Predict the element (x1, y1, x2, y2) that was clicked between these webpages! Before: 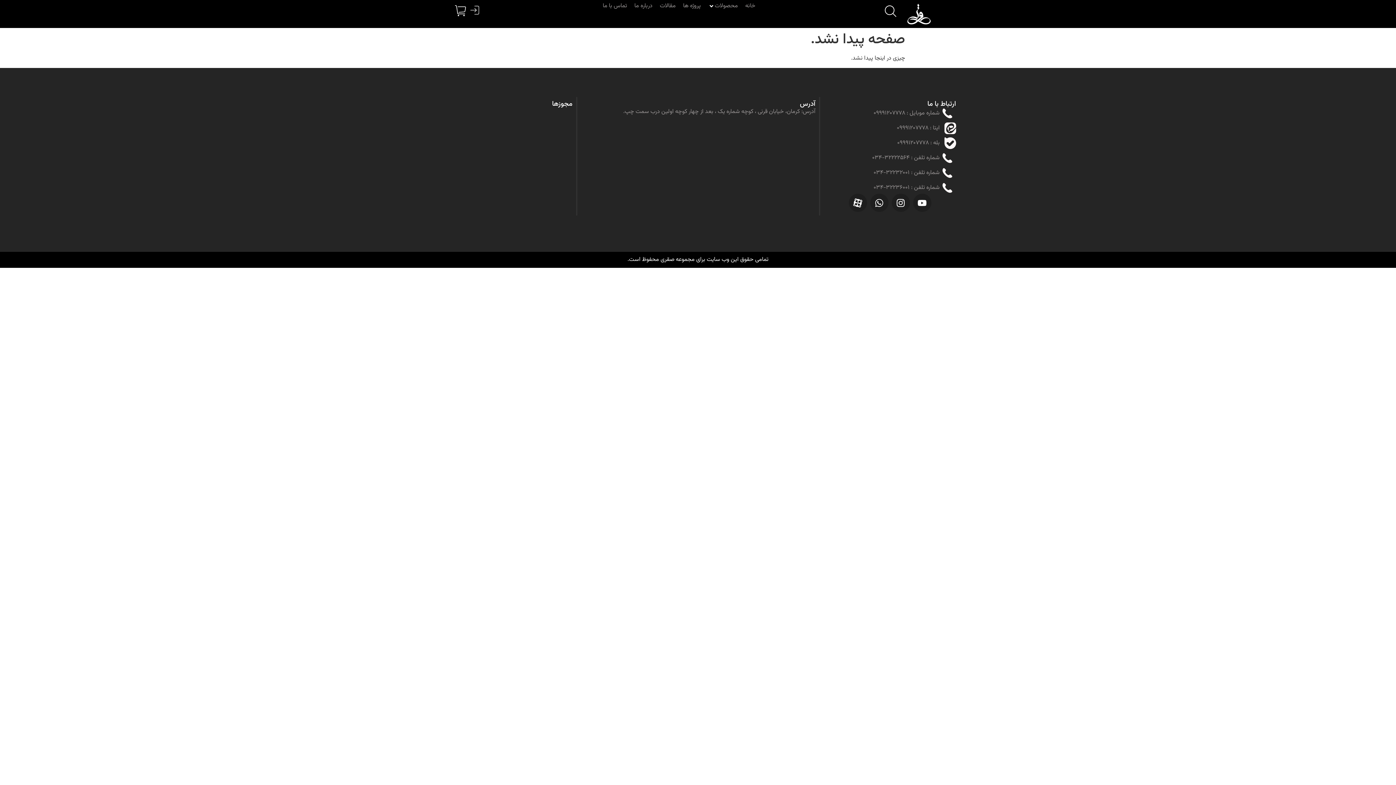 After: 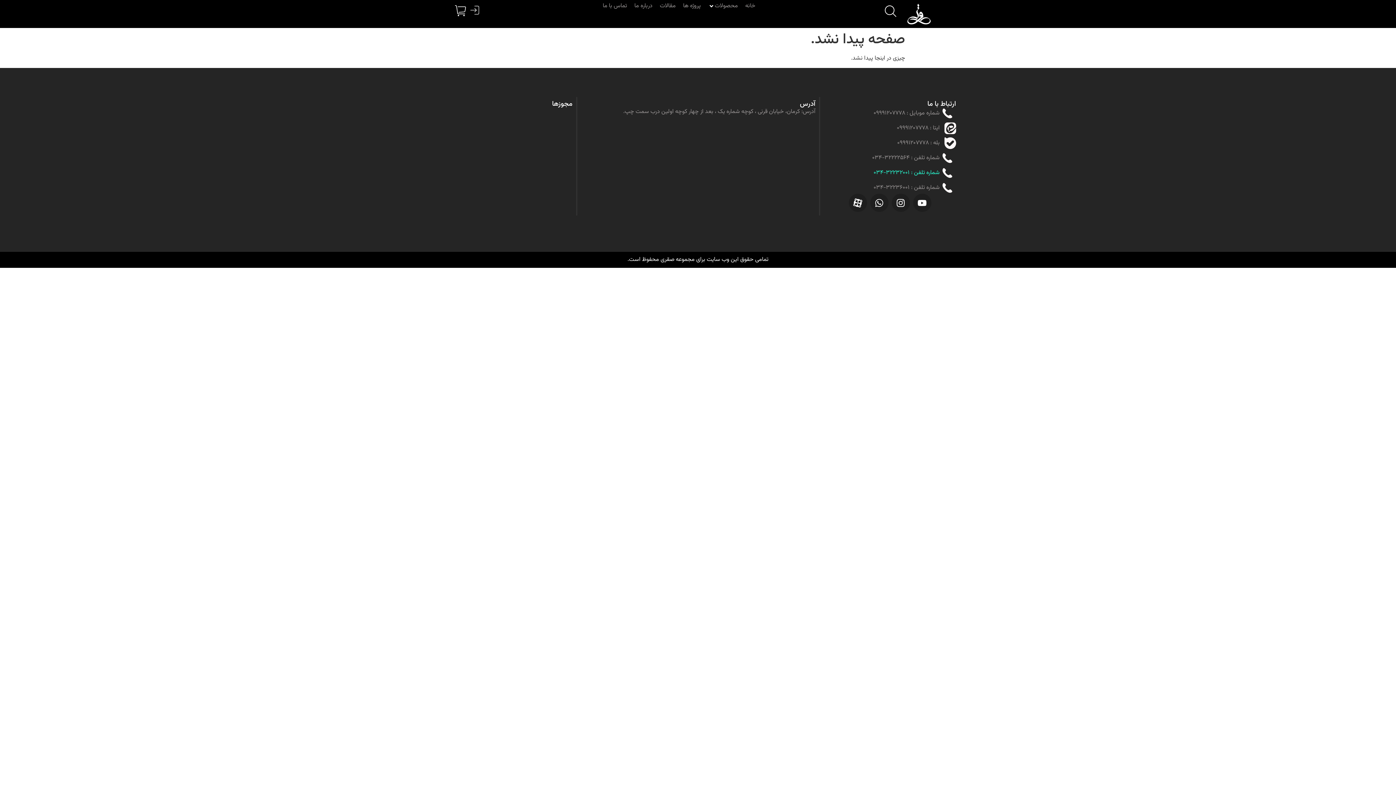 Action: label: شماره تلفن : ۳۲۲۳۲۰۰۱-۰۳۴ bbox: (824, 167, 956, 179)